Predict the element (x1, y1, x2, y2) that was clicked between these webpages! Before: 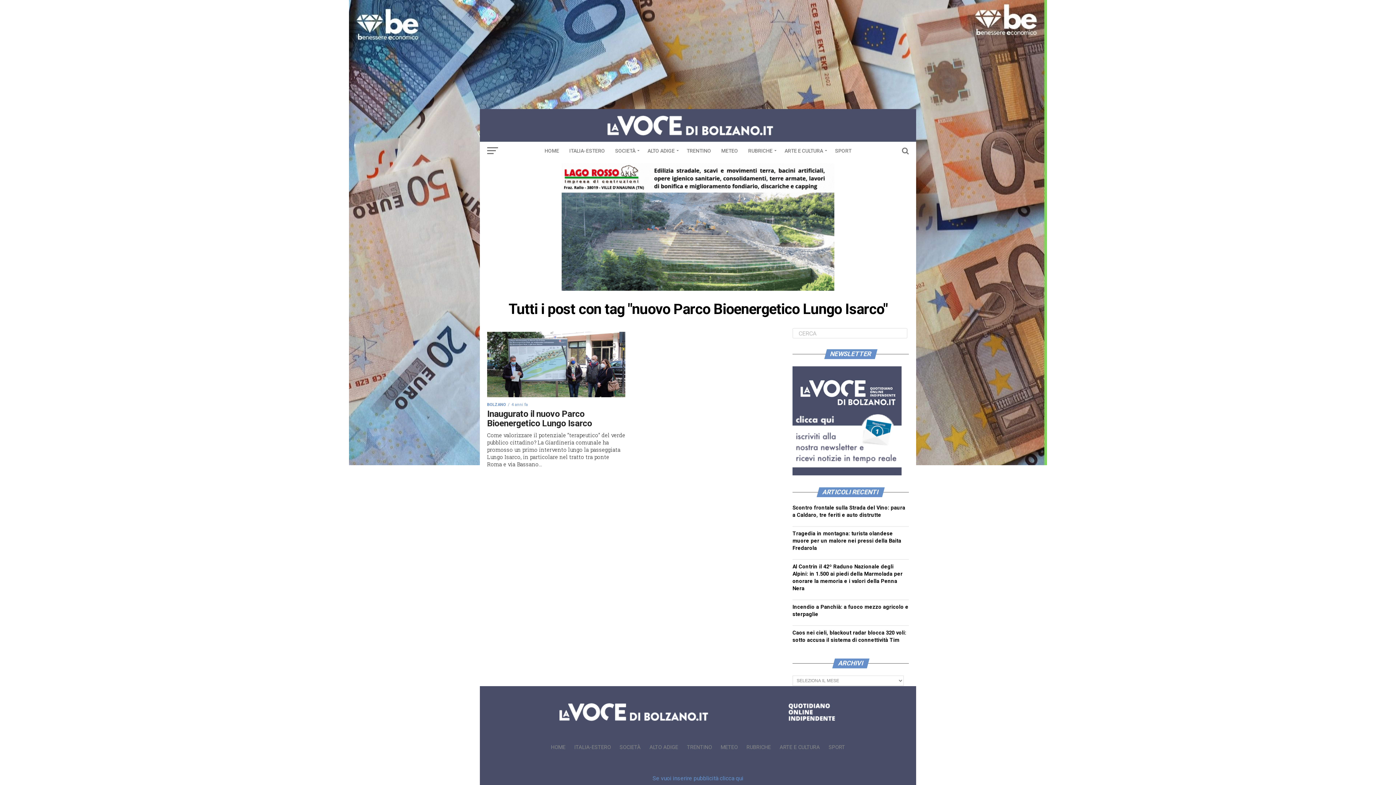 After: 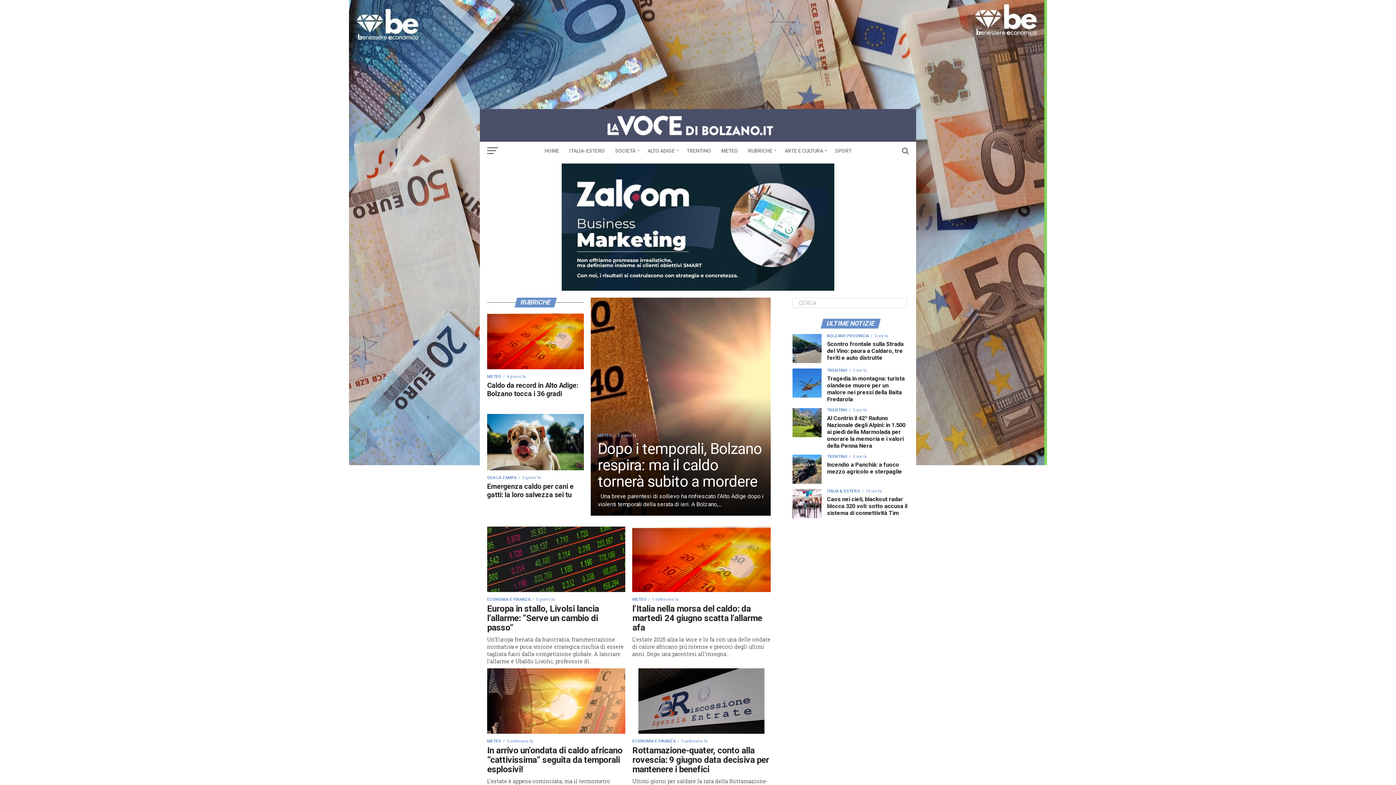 Action: label: RUBRICHE bbox: (746, 744, 771, 750)